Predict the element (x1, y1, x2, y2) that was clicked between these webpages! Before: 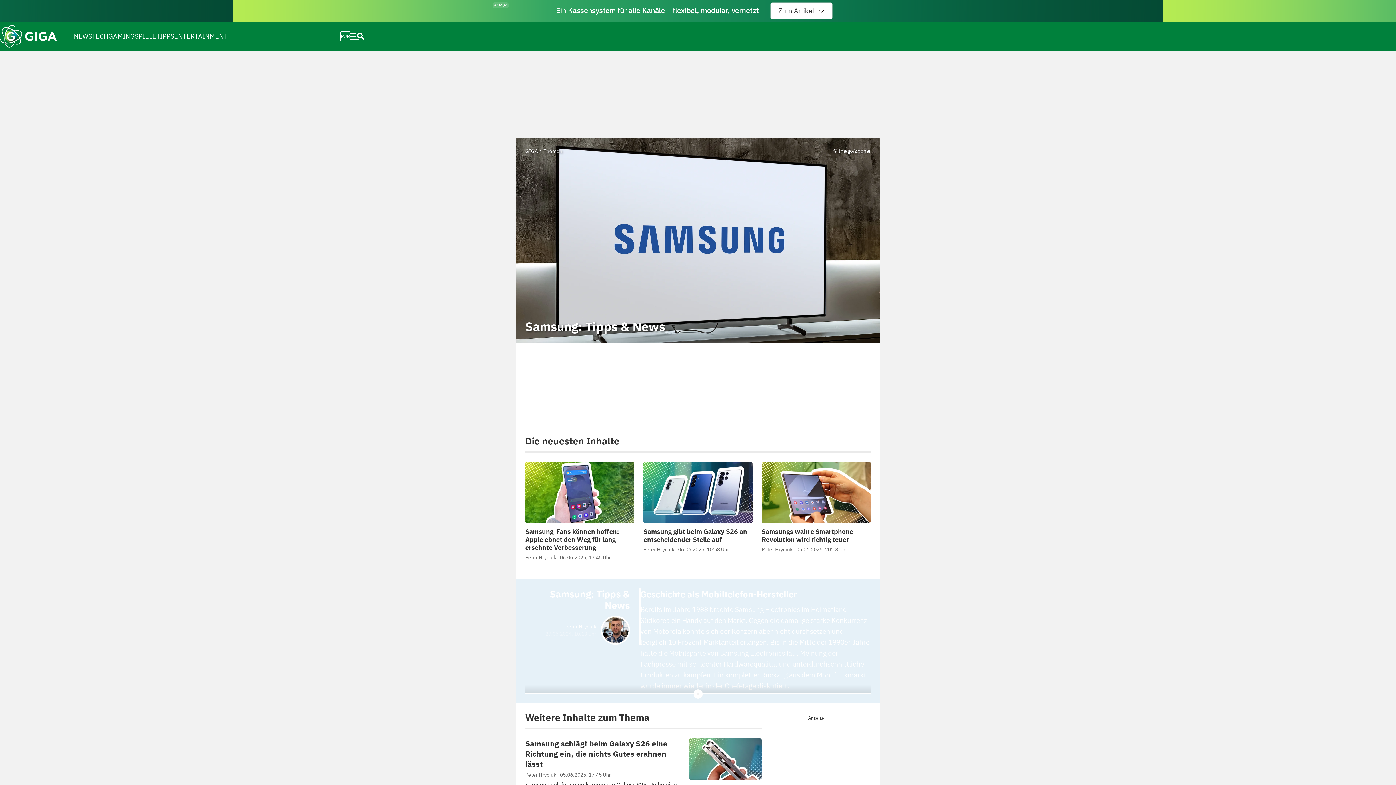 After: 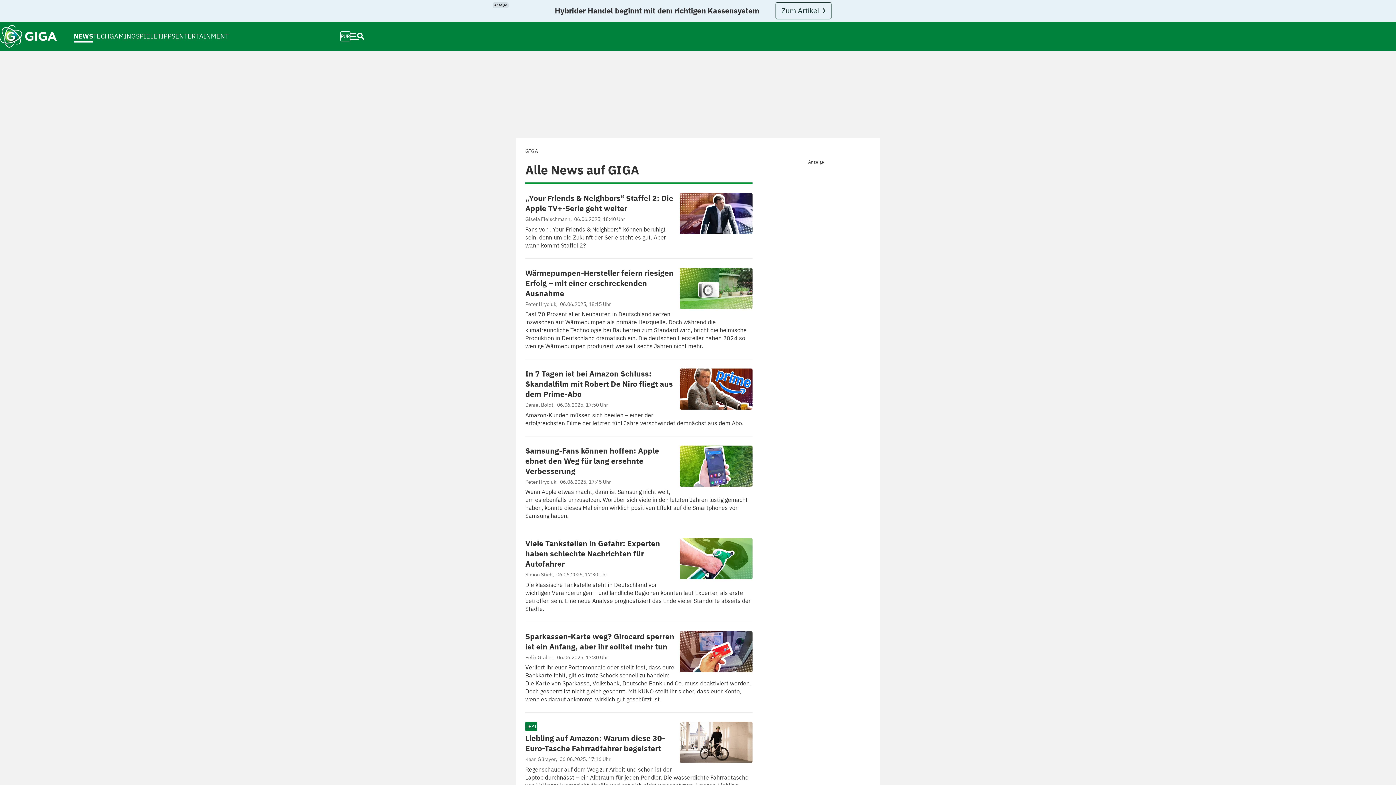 Action: label: NEWS bbox: (73, 24, 92, 48)